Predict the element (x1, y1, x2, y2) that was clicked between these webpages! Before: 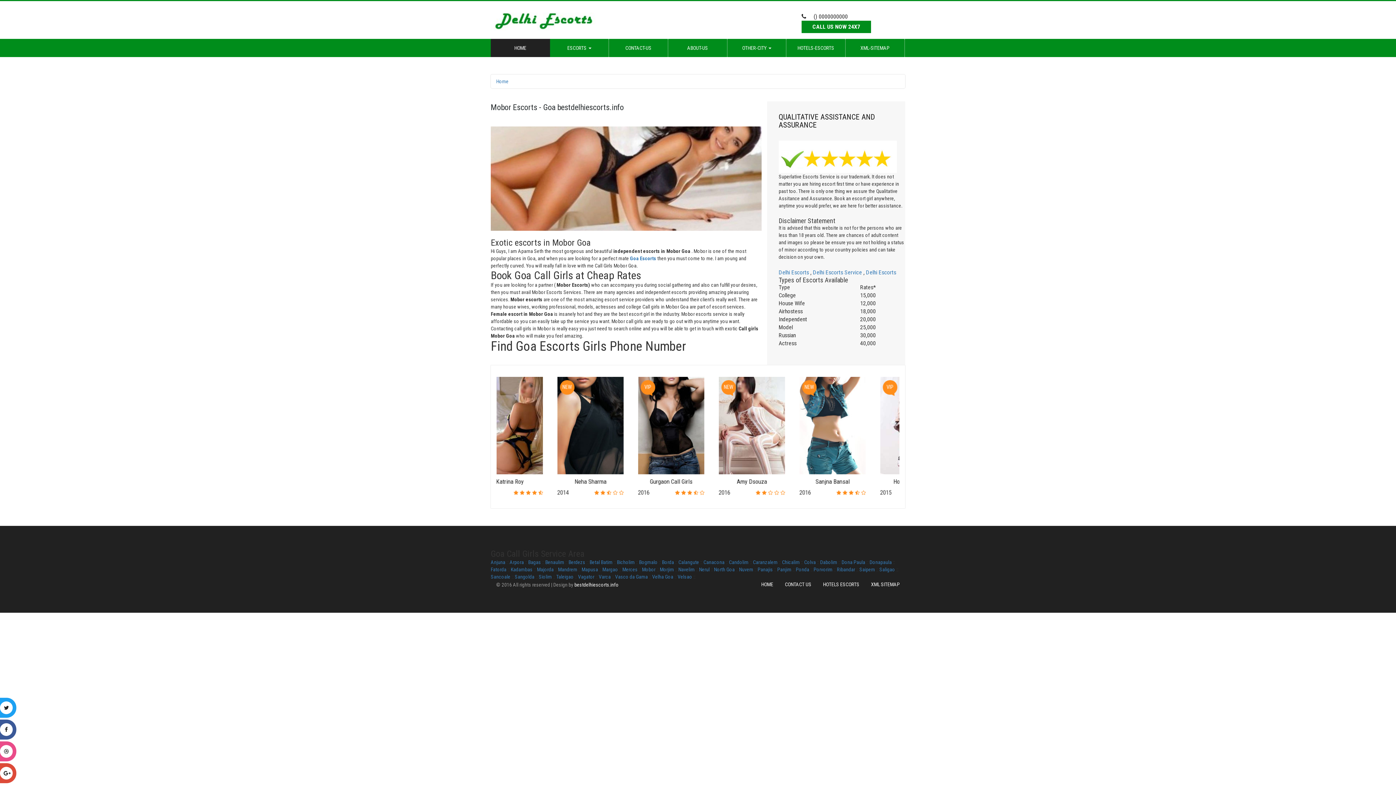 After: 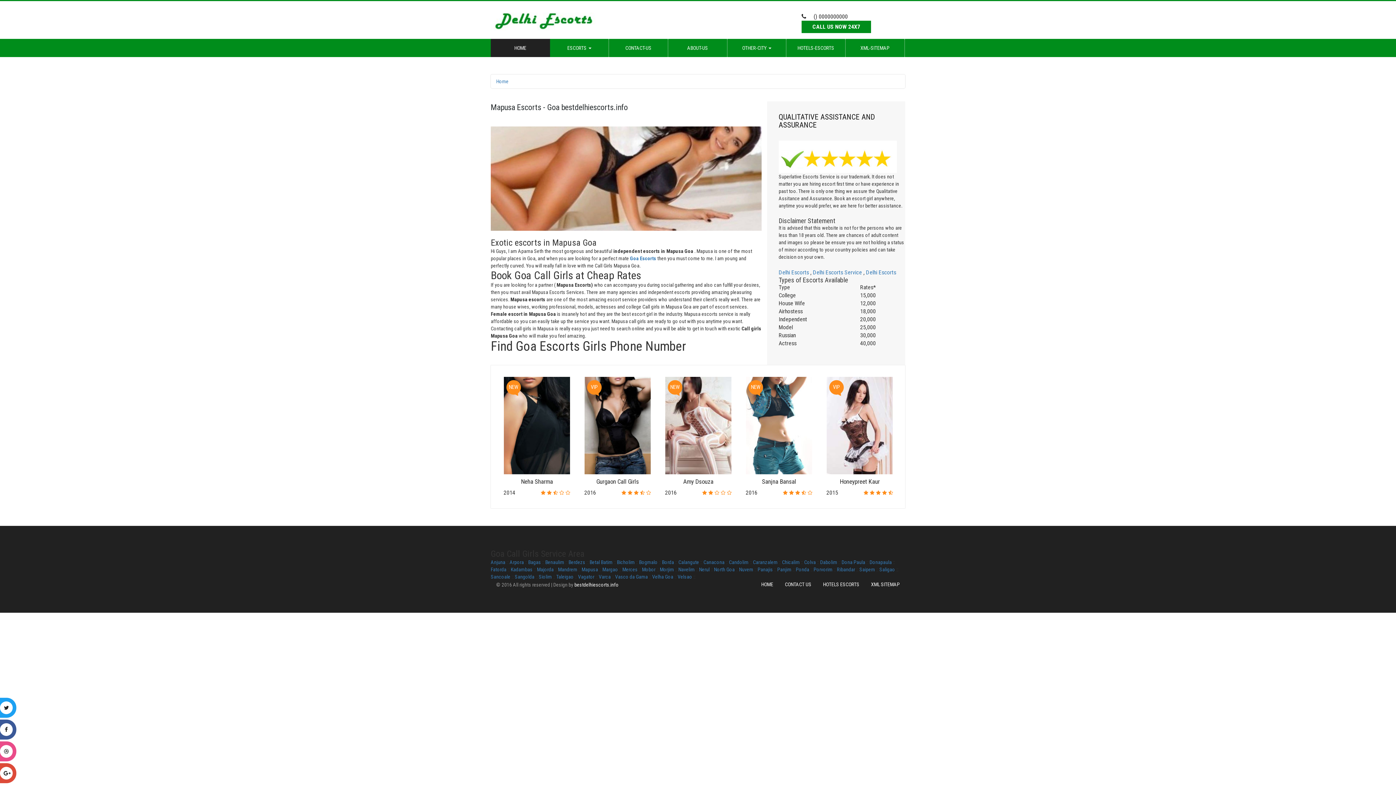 Action: bbox: (581, 566, 599, 572) label: Mapusa 